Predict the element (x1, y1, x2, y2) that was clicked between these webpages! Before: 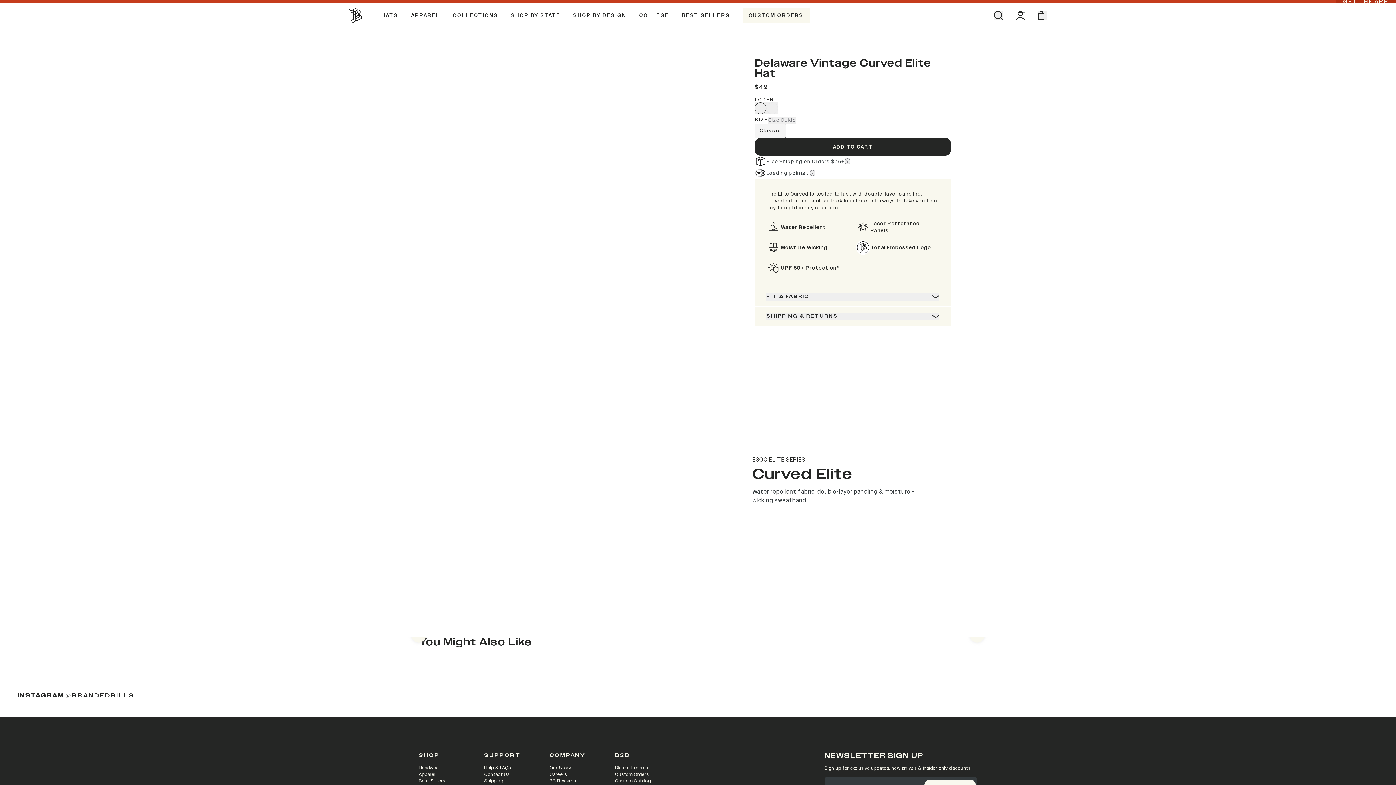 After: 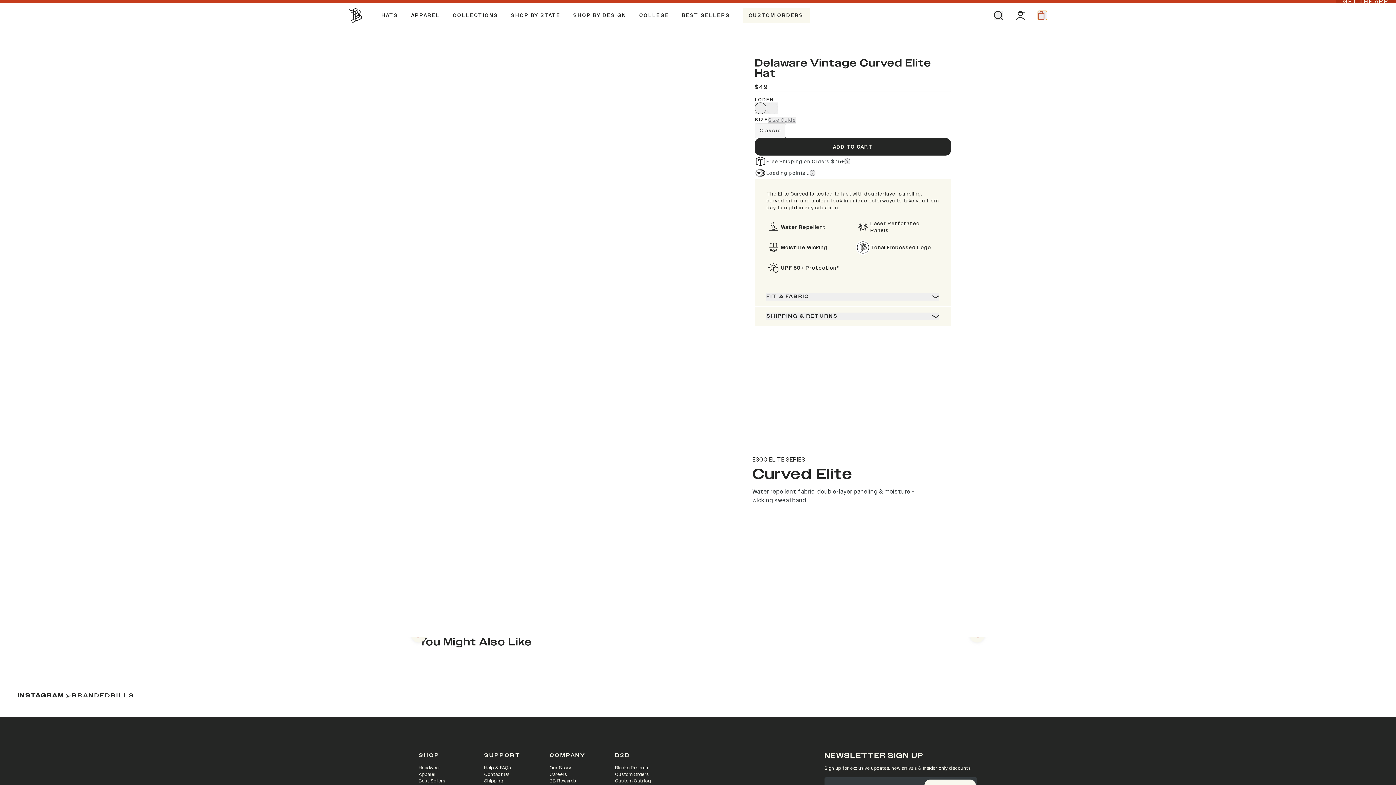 Action: bbox: (1038, 10, 1047, 20) label: Open cart